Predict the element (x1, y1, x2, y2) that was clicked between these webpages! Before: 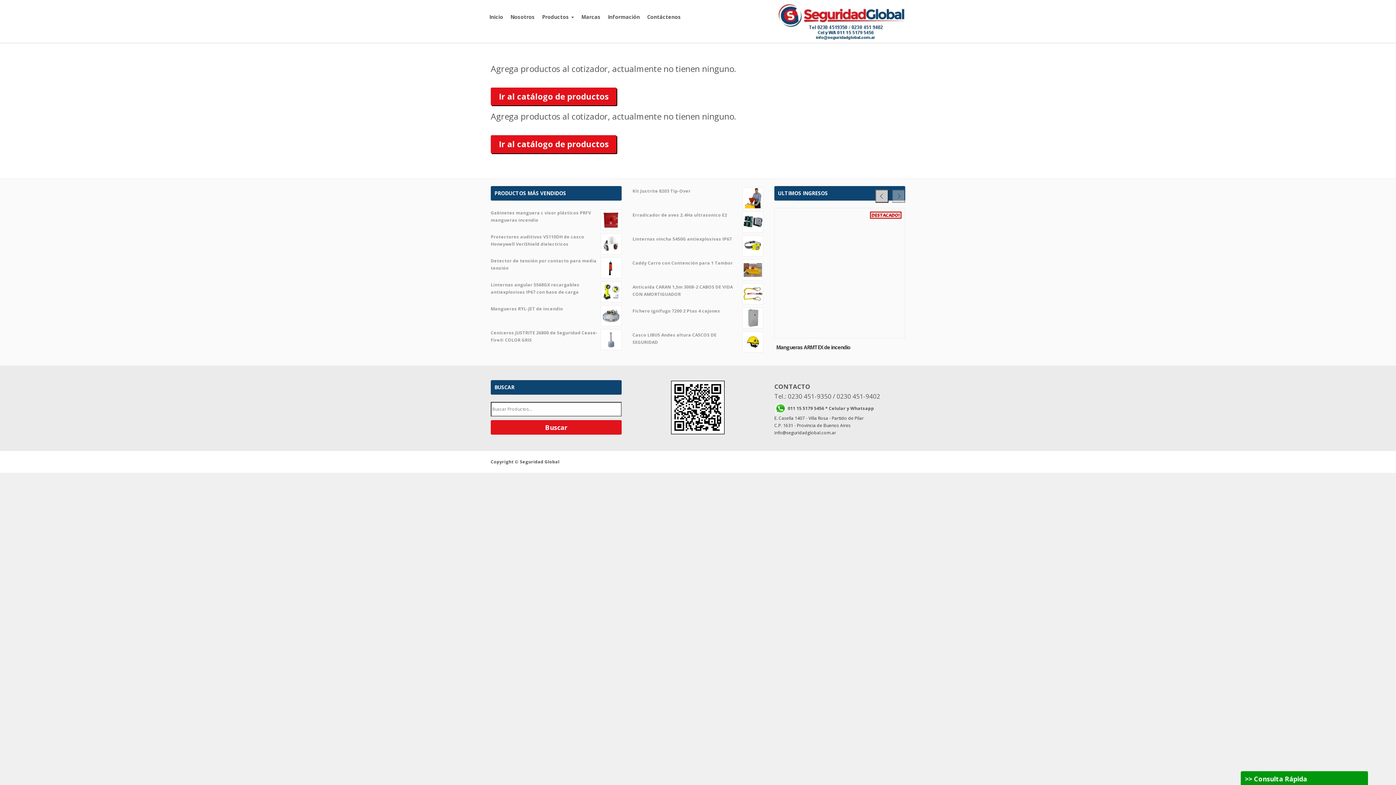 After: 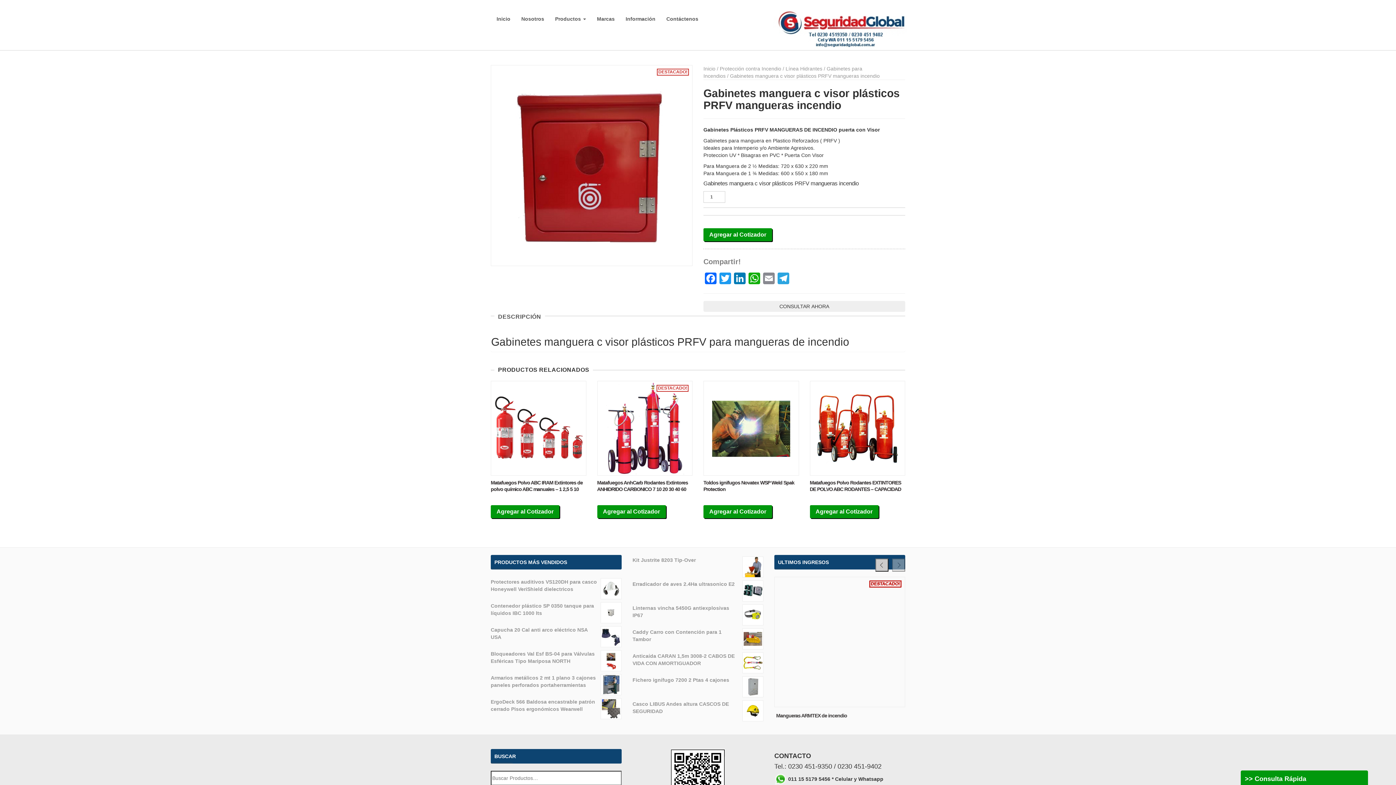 Action: label: Gabinetes manguera c visor plásticos PRFV mangueras incendio bbox: (490, 209, 621, 223)